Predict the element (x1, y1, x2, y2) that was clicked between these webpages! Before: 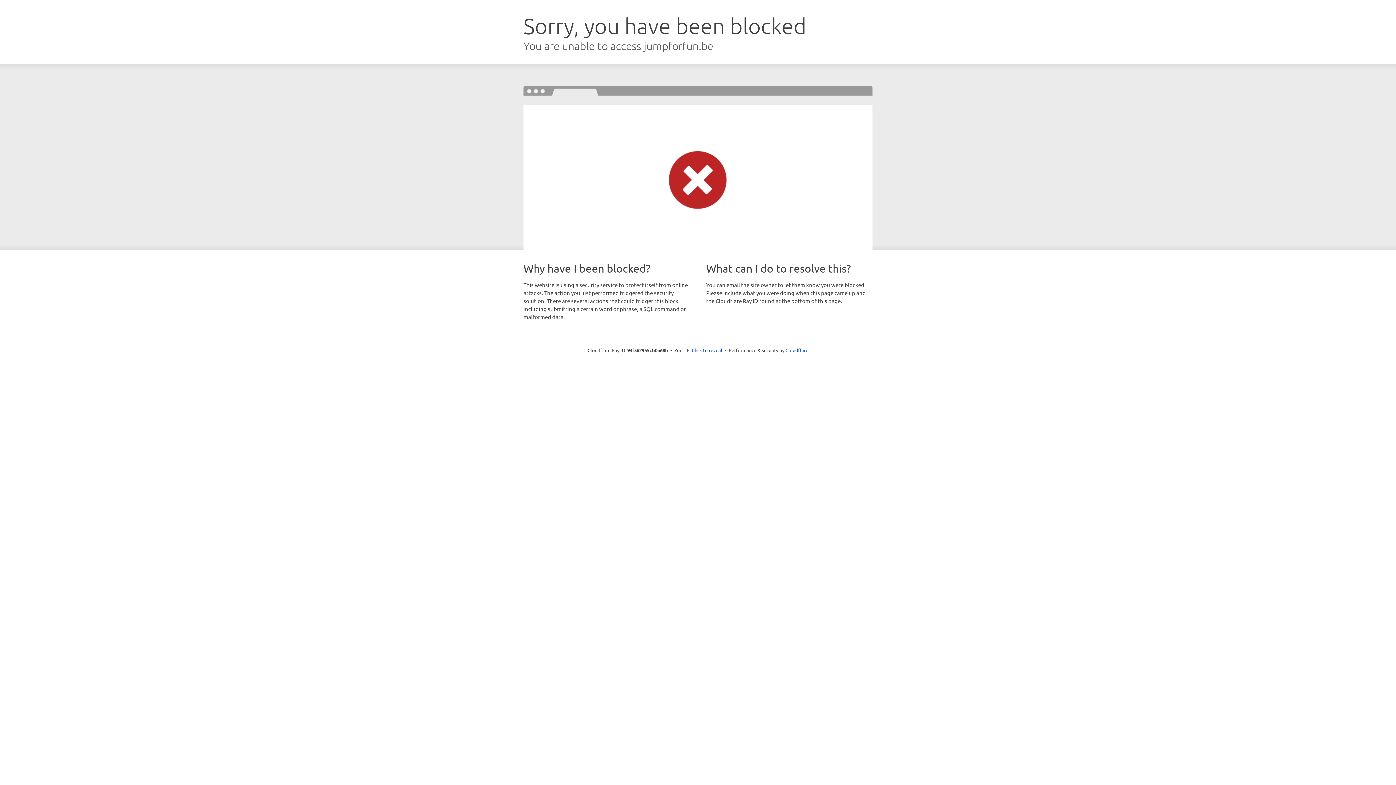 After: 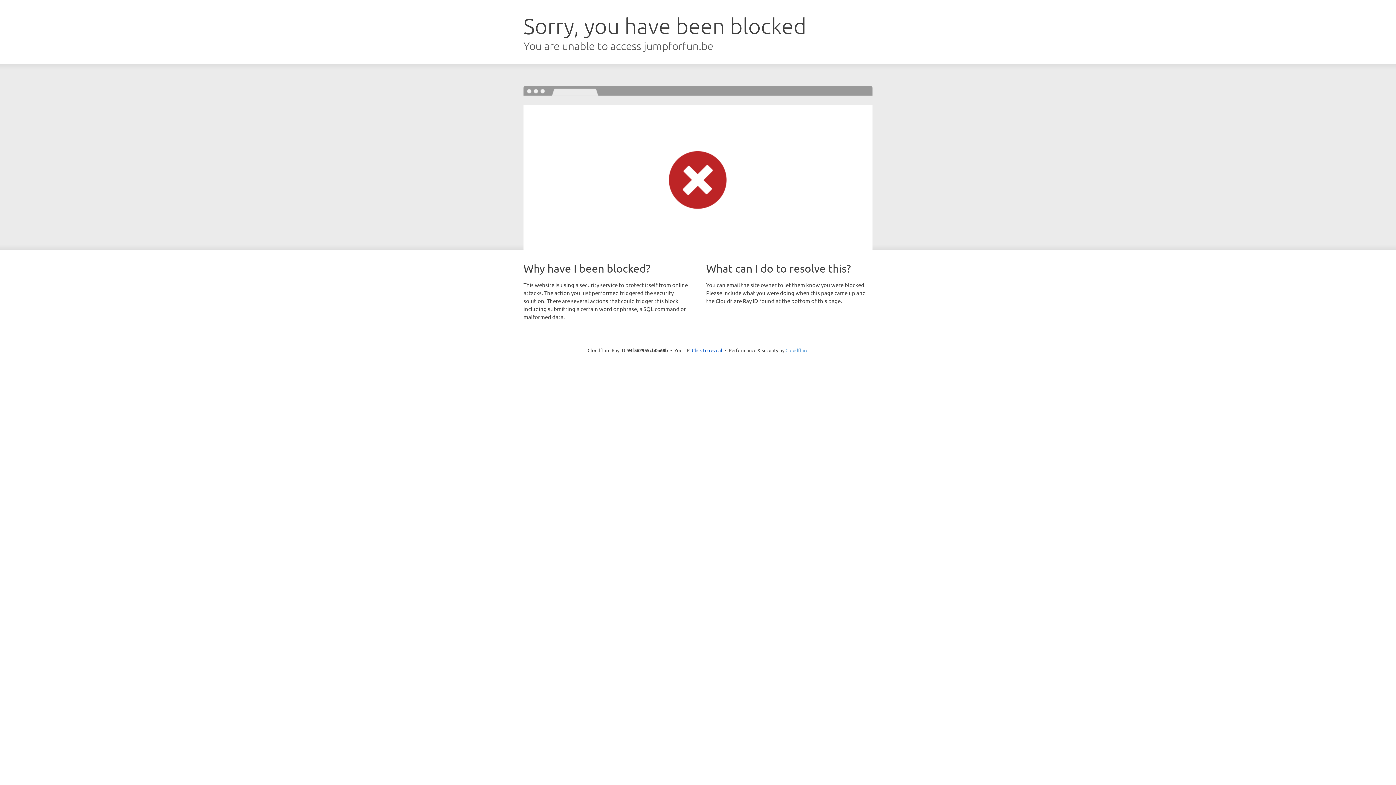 Action: label: Cloudflare bbox: (785, 347, 808, 353)